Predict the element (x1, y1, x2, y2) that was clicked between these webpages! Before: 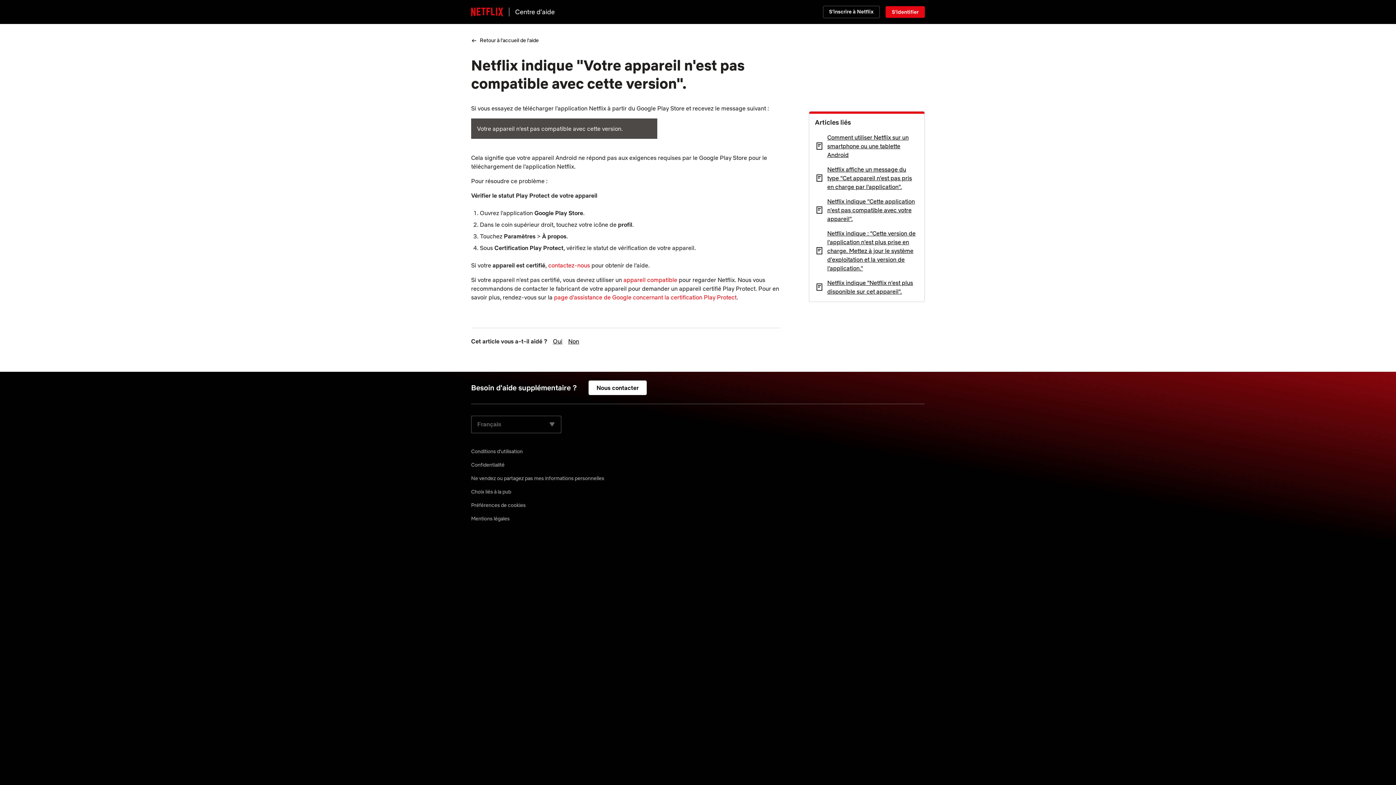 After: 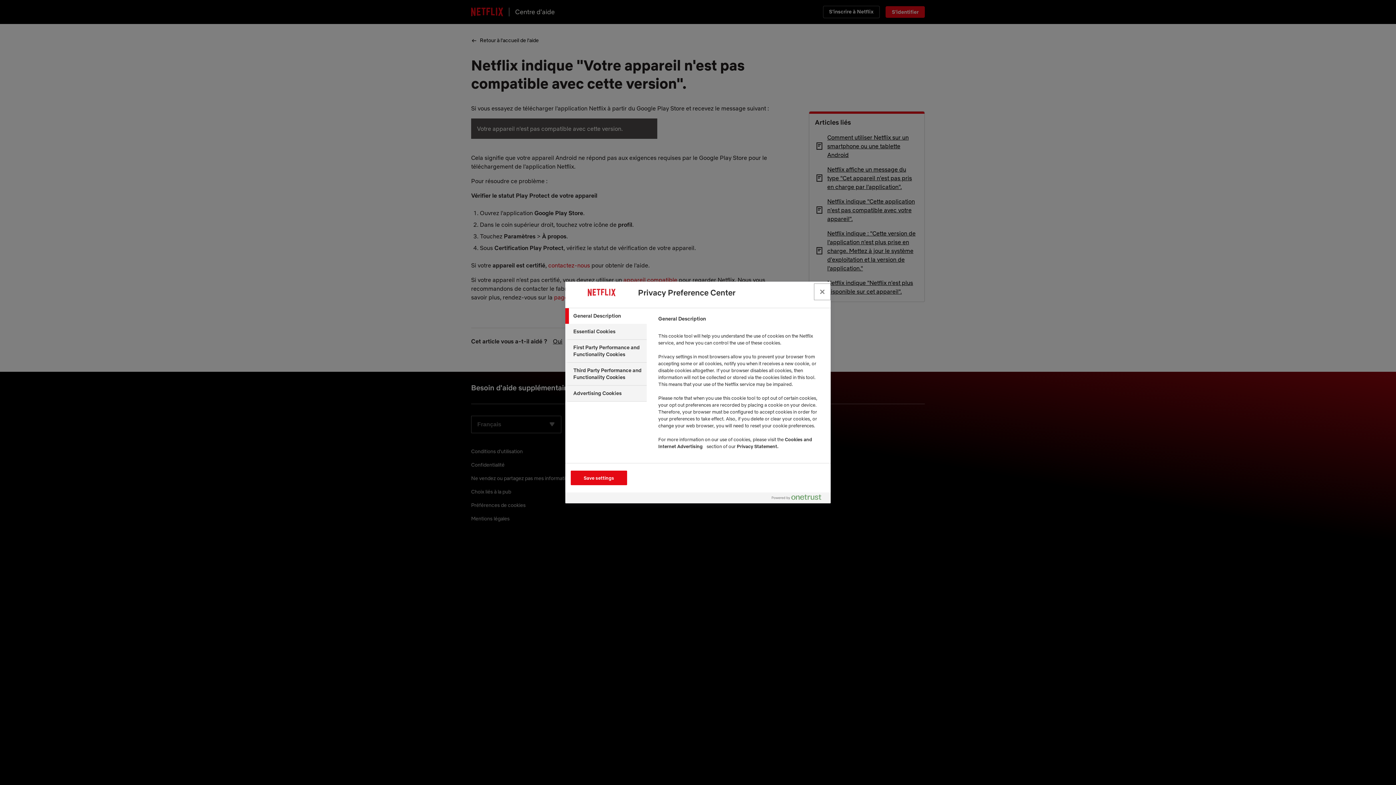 Action: bbox: (471, 502, 525, 508) label: Préférences de cookies